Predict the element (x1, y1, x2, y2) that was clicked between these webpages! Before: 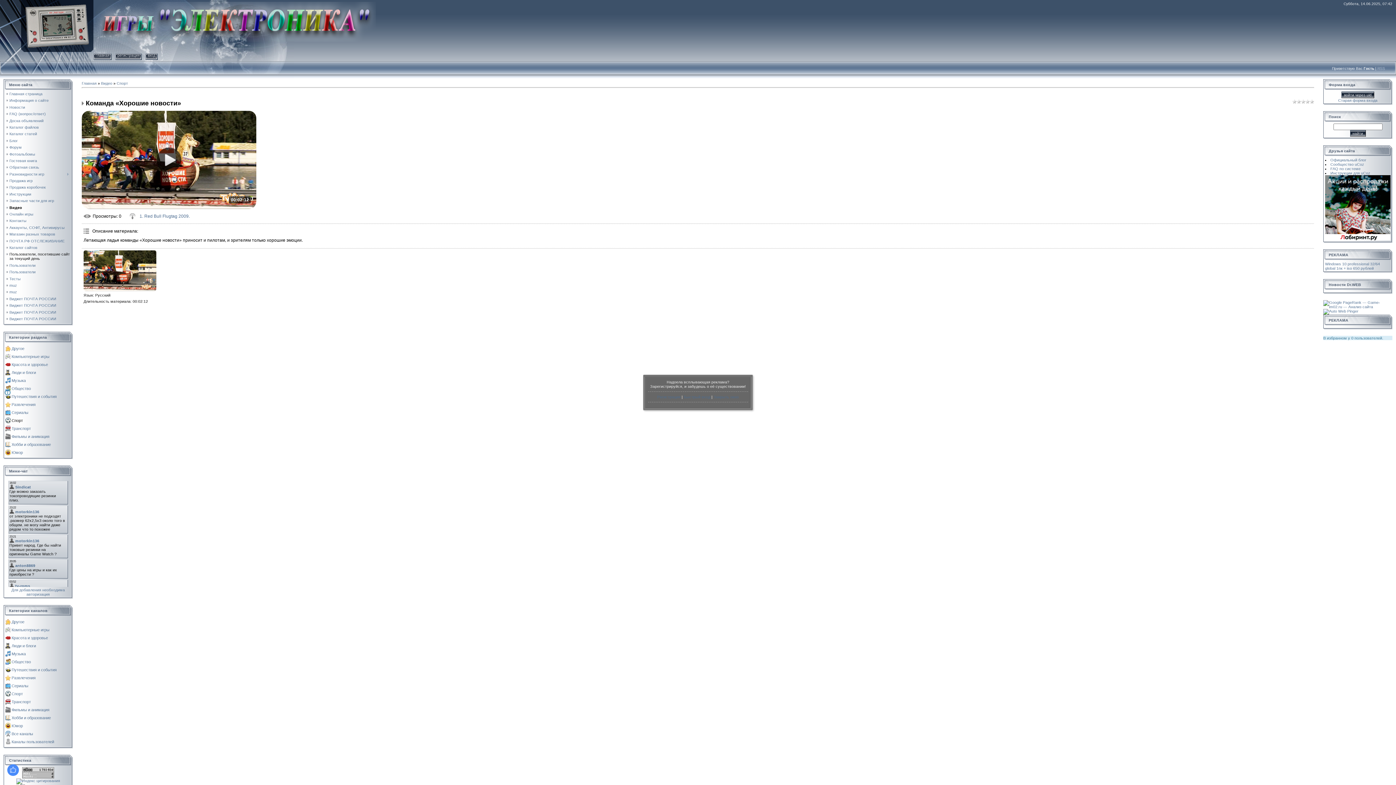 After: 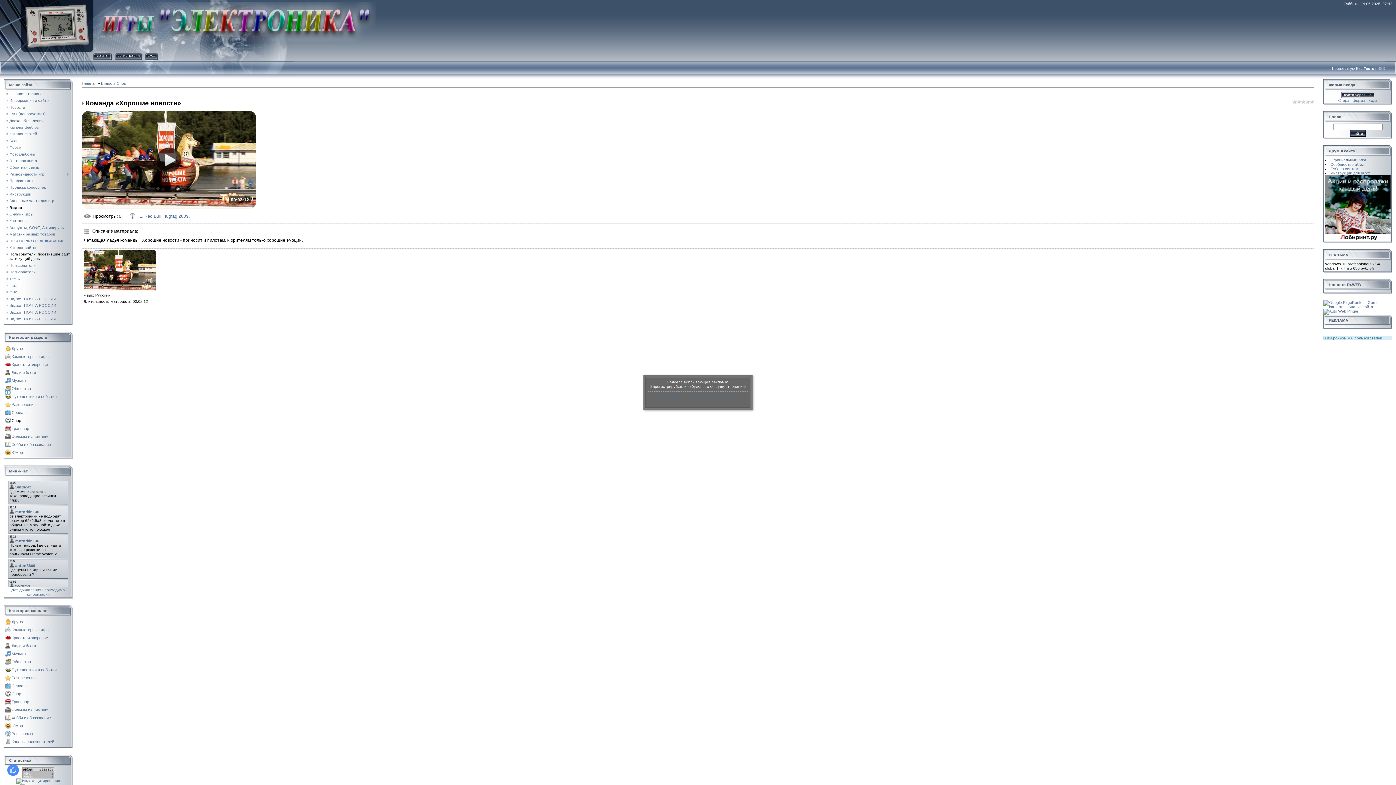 Action: bbox: (1325, 261, 1380, 270) label: Windows 10 professional 32/64 global 1пк + iso 650 рублей